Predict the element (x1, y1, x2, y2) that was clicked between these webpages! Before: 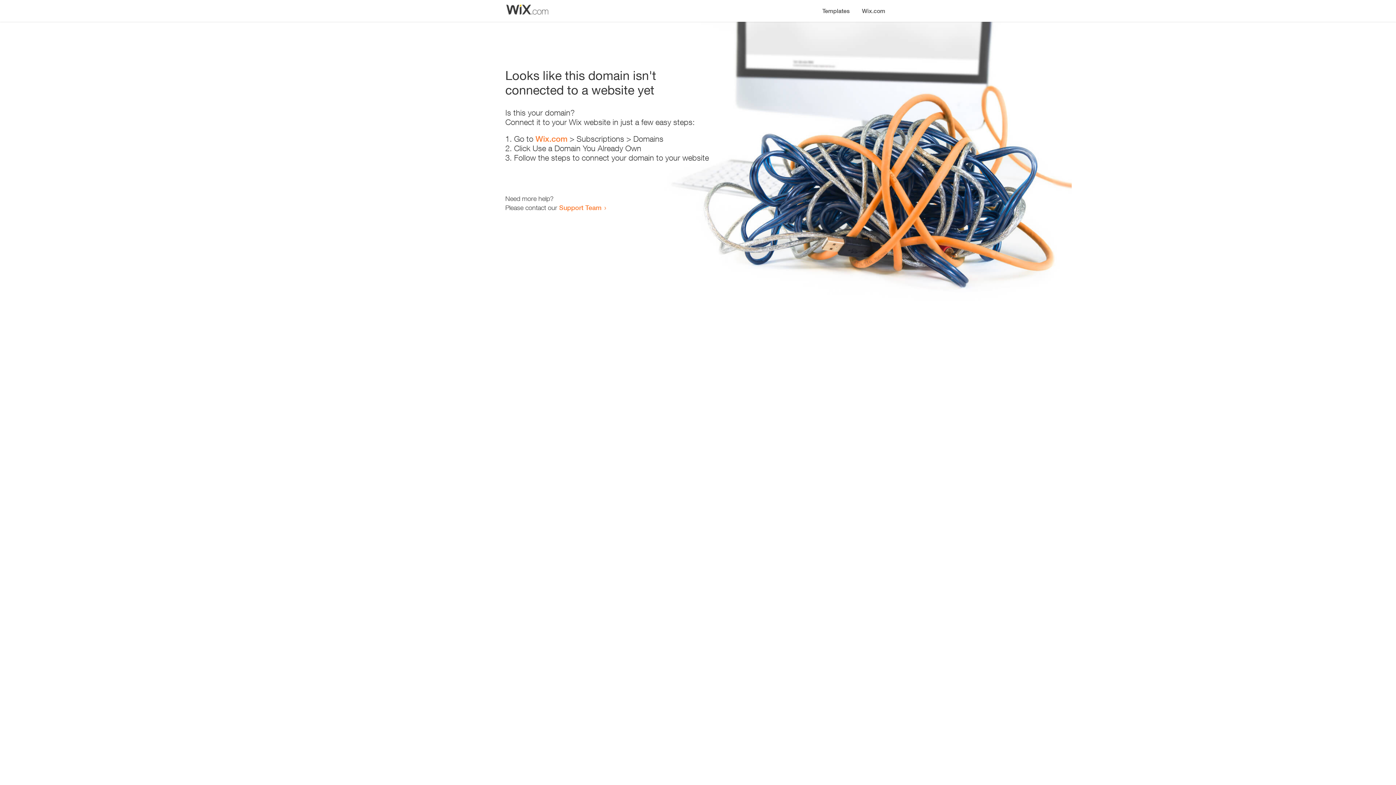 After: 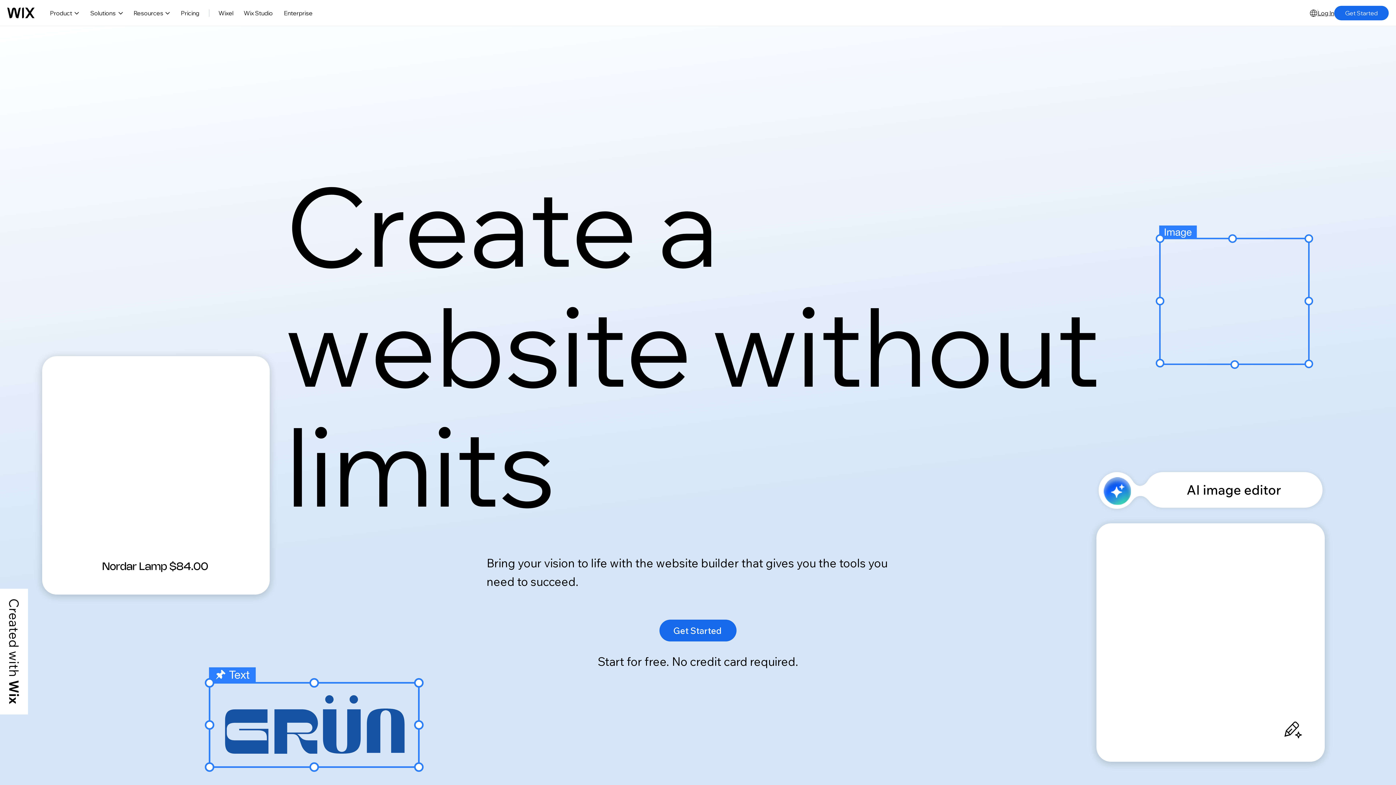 Action: bbox: (535, 134, 567, 143) label: Wix.com